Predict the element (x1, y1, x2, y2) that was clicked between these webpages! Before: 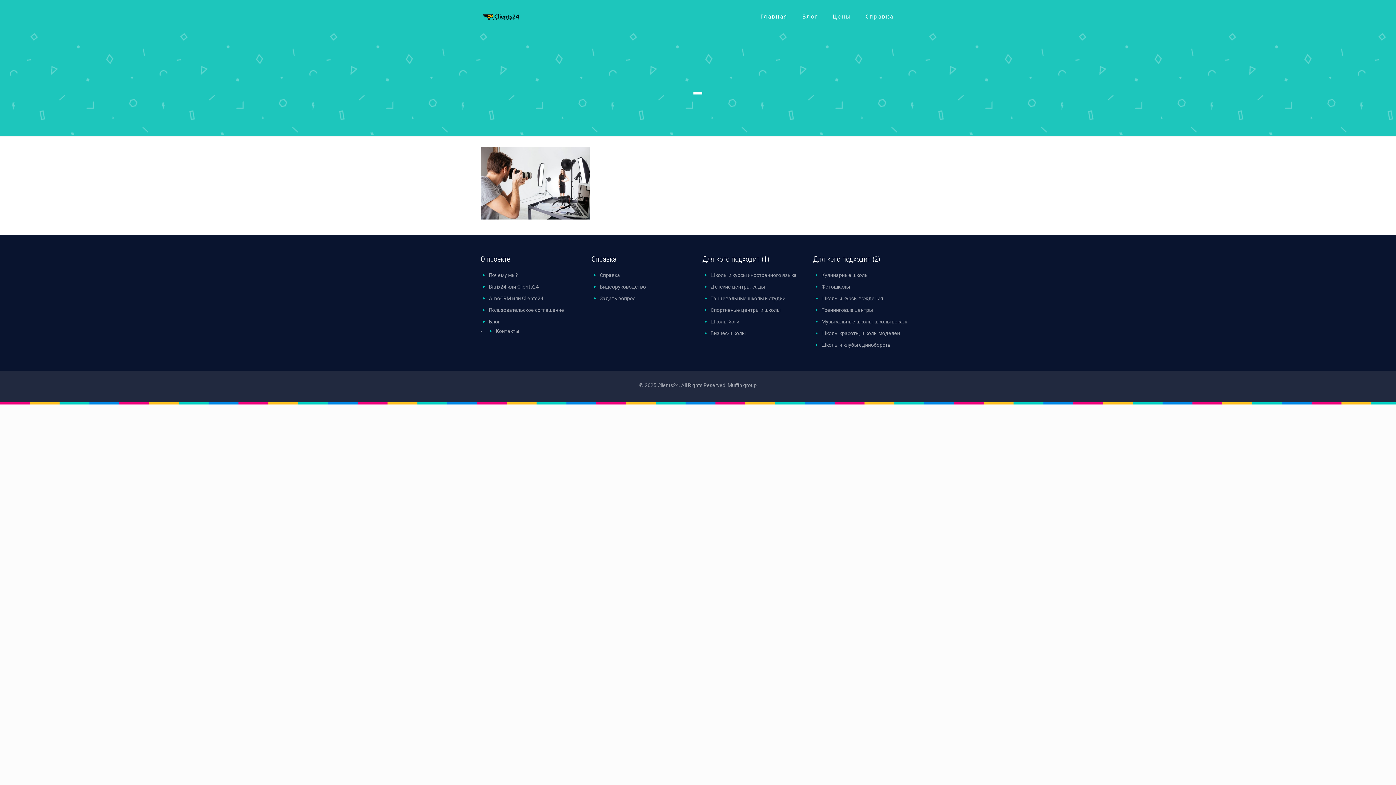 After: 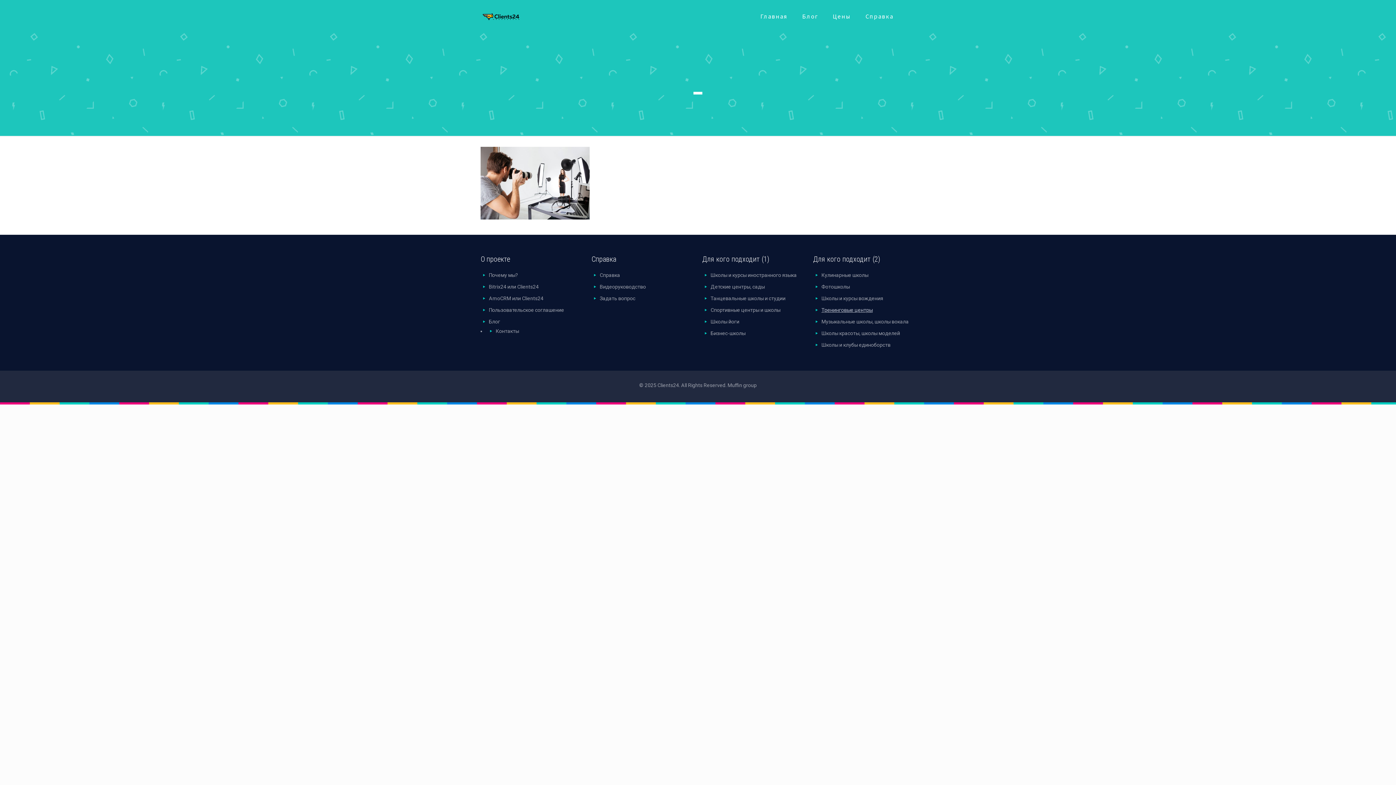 Action: label: Тренинговые центры bbox: (821, 307, 872, 313)